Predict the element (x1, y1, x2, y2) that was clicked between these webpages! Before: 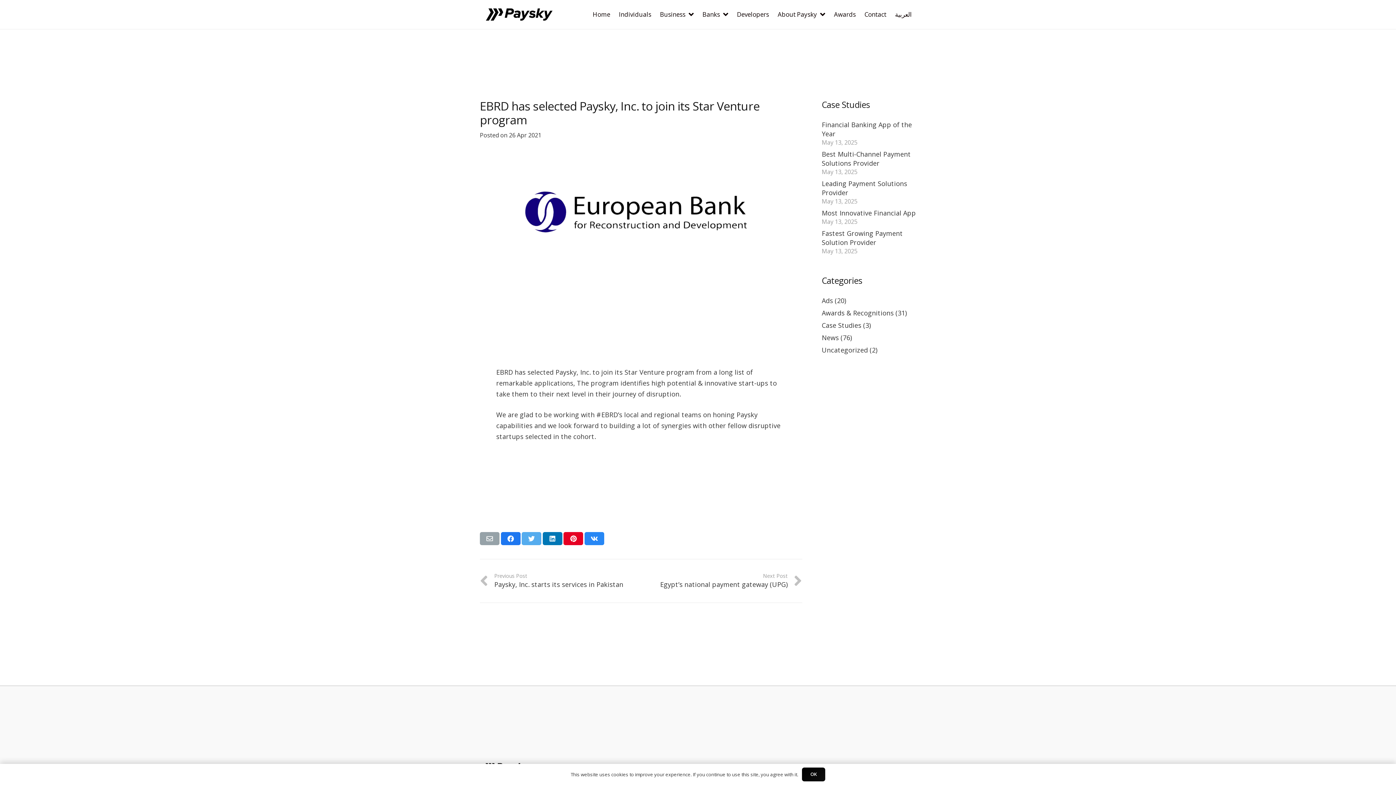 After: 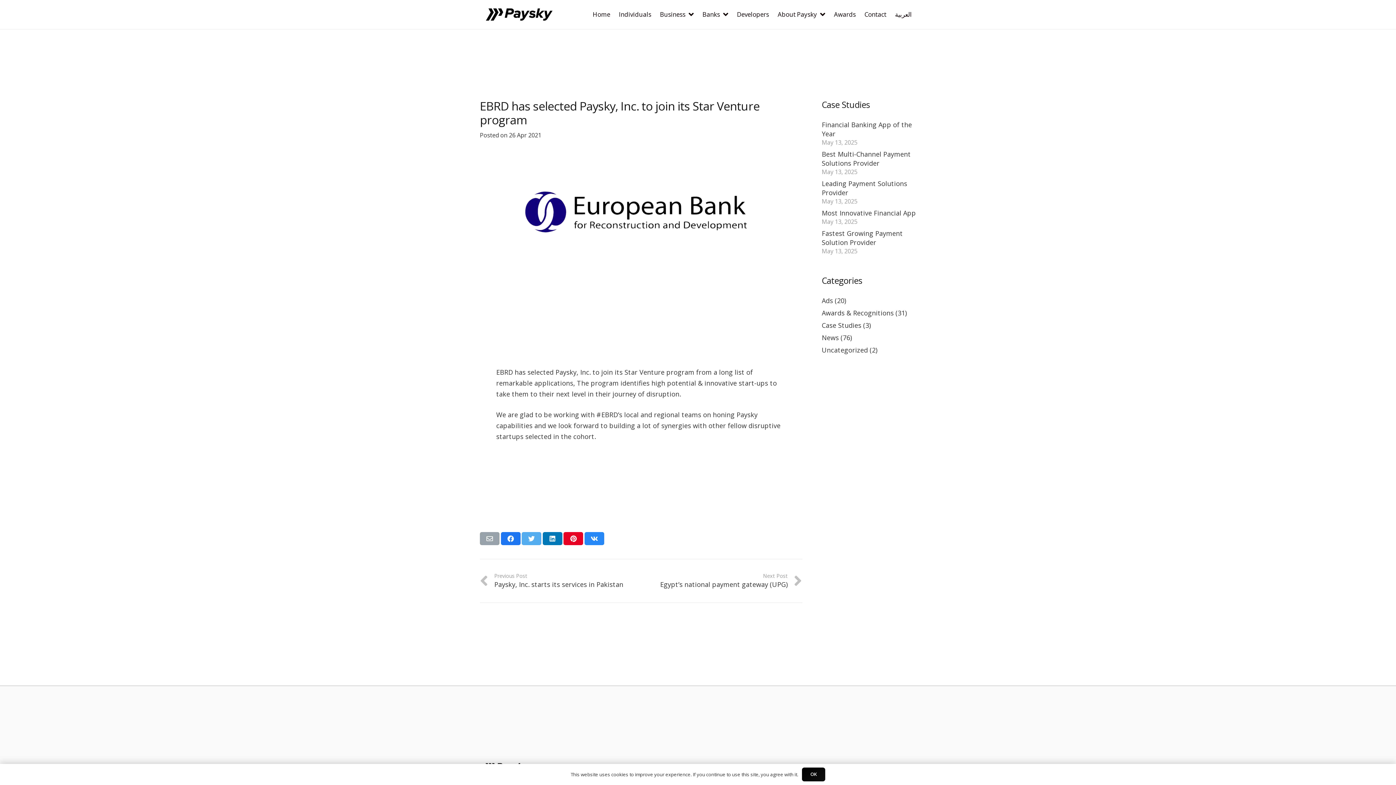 Action: bbox: (542, 532, 562, 545) label: Share this